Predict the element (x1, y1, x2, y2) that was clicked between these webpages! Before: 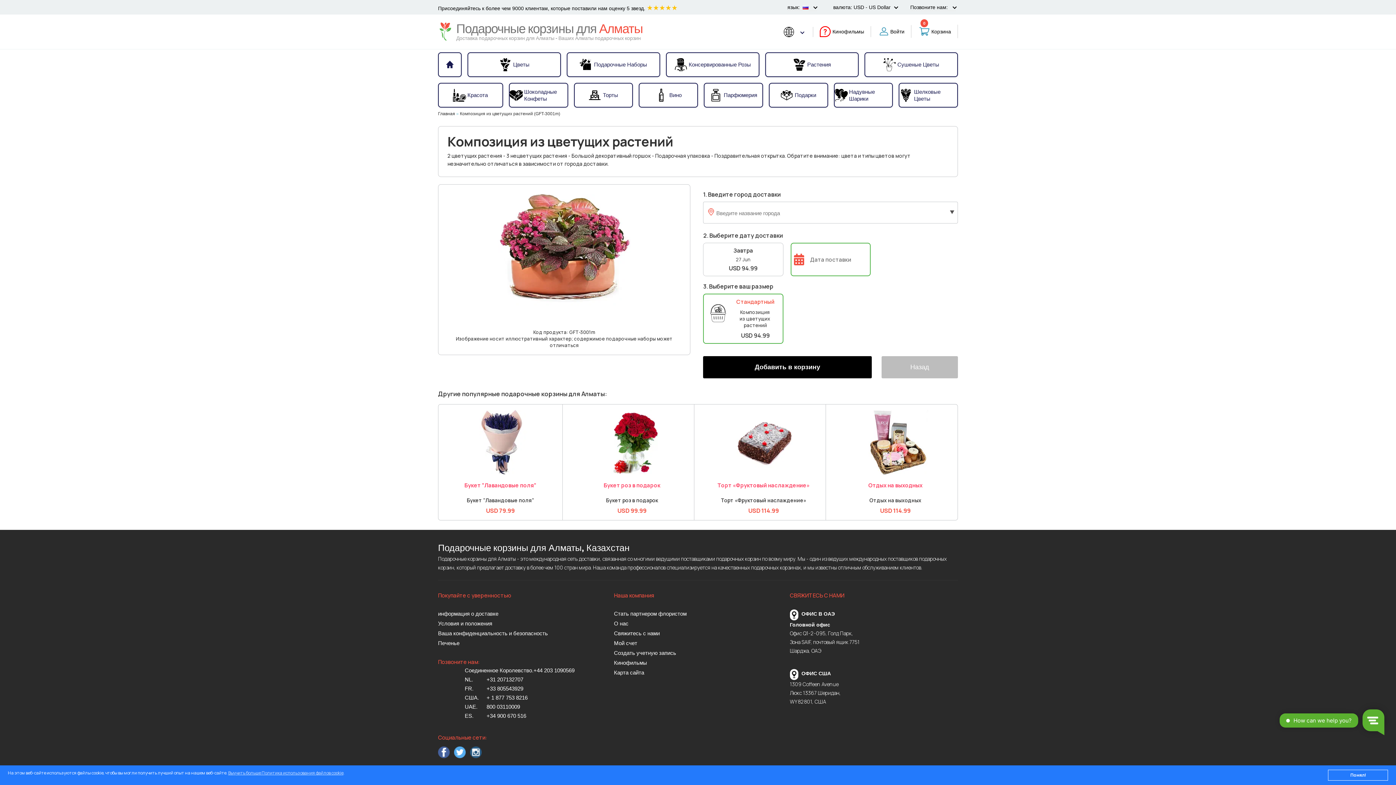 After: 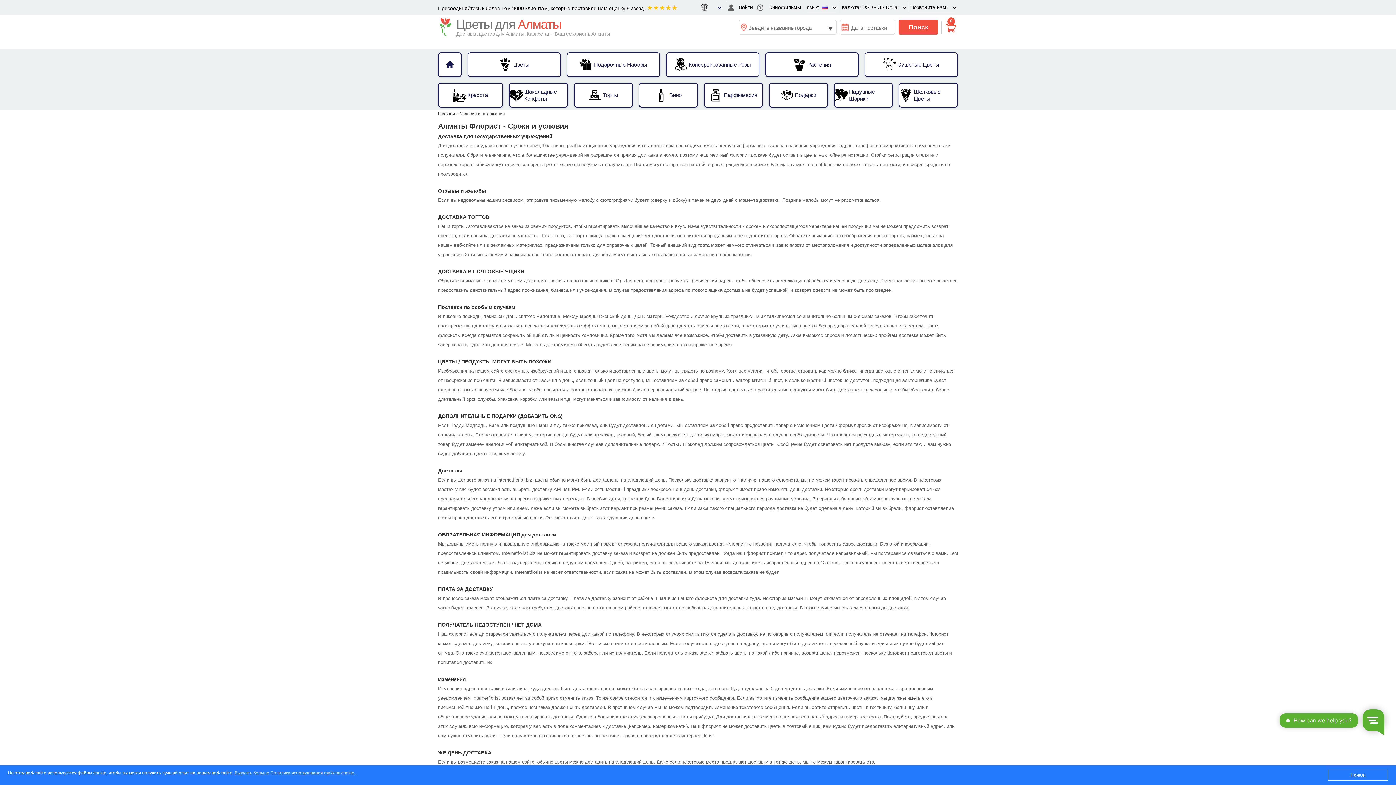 Action: label: Условия и положения bbox: (438, 619, 598, 629)